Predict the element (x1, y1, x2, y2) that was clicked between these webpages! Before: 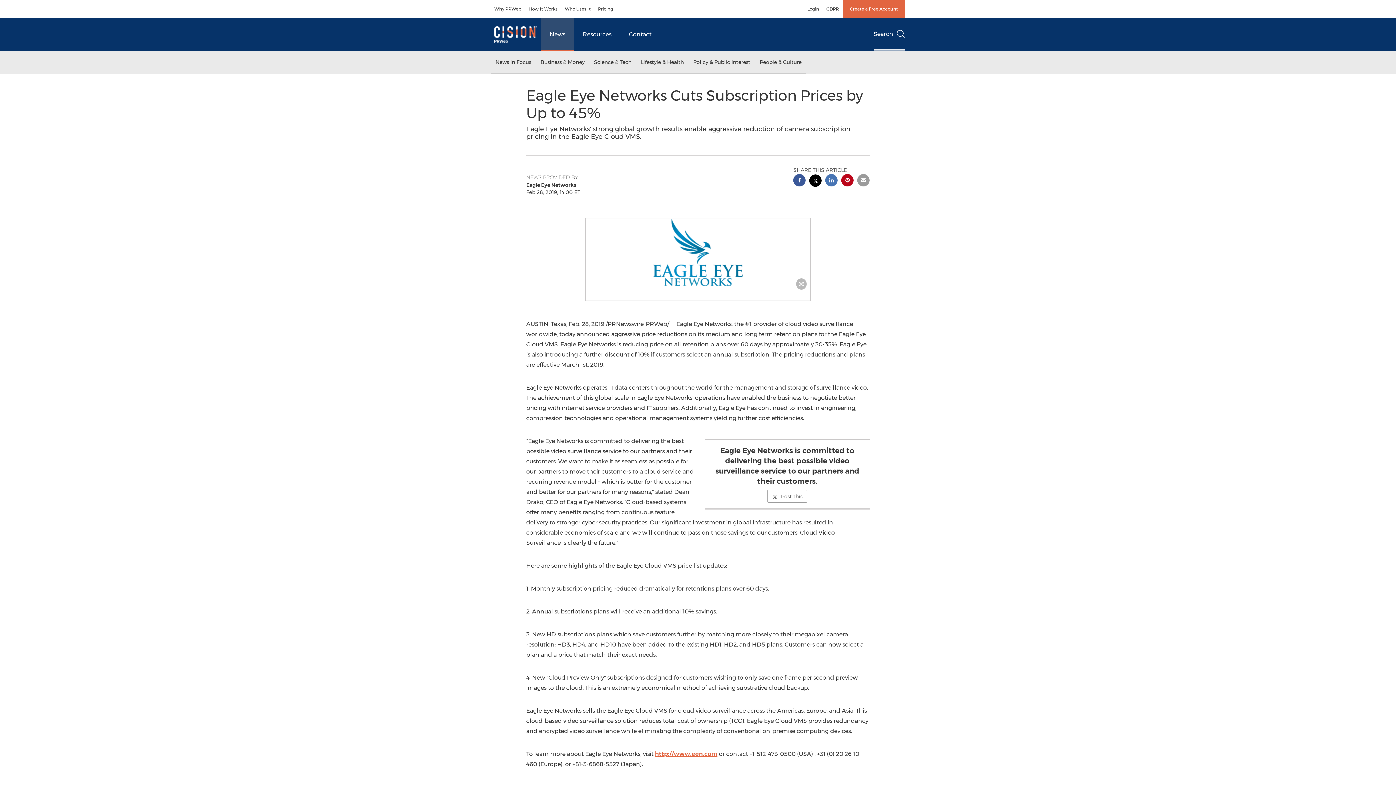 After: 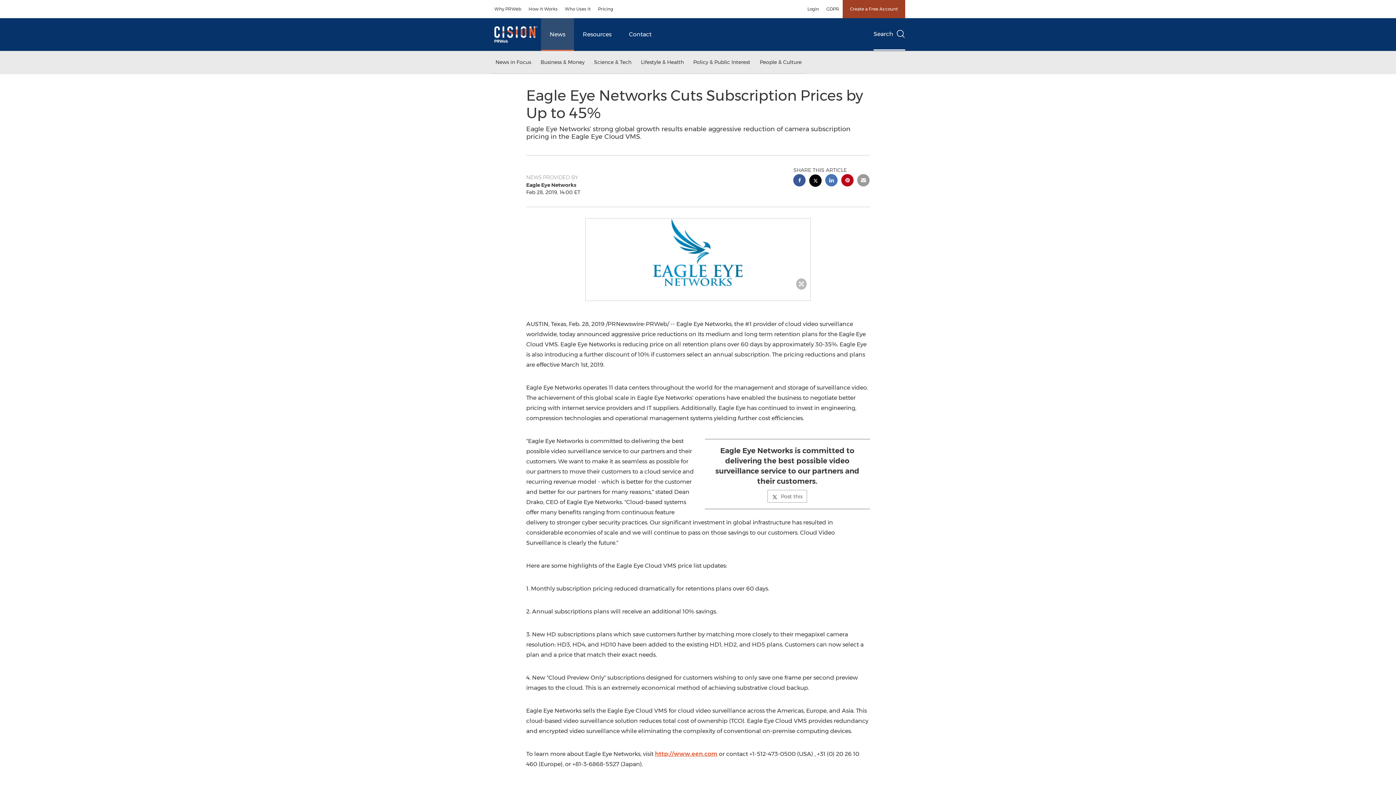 Action: label: Create a Free Account bbox: (842, 0, 905, 18)